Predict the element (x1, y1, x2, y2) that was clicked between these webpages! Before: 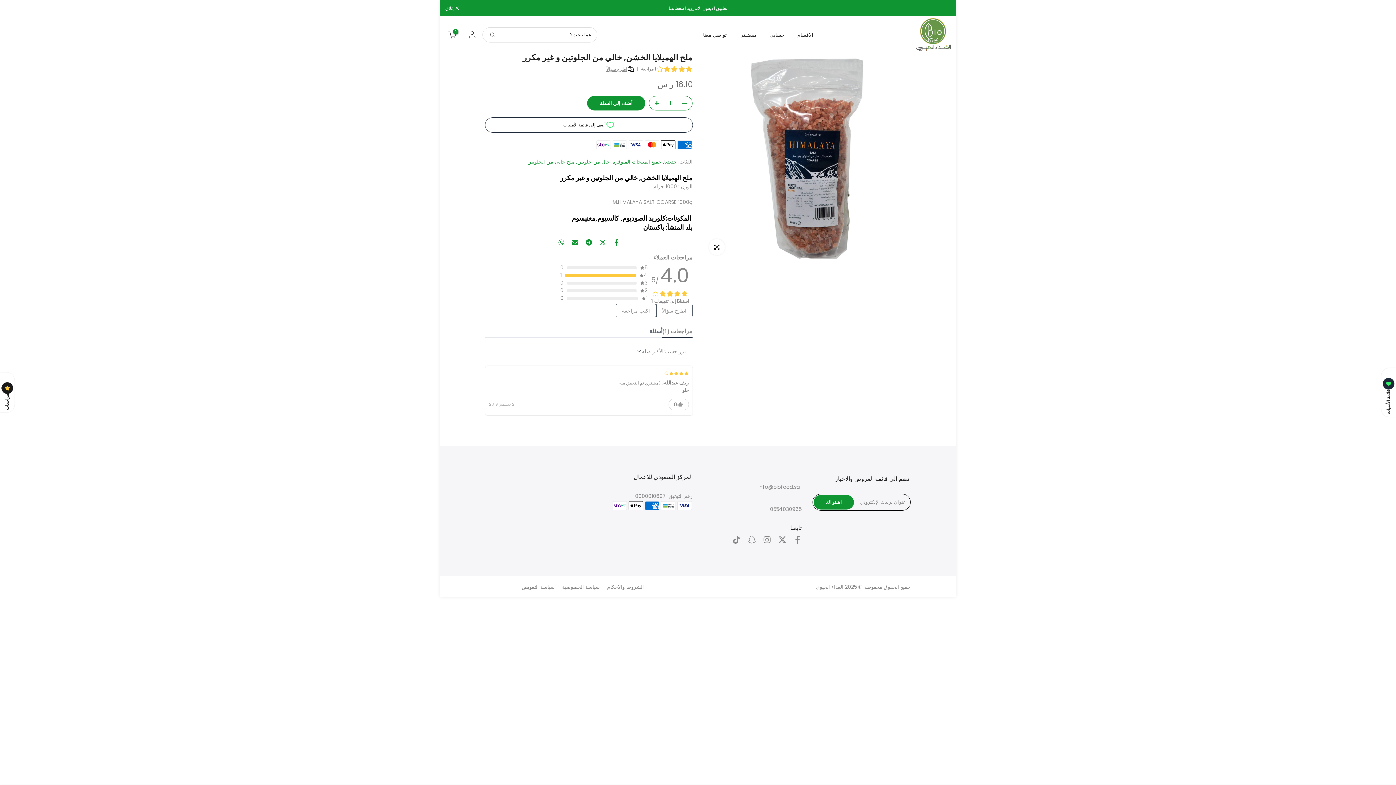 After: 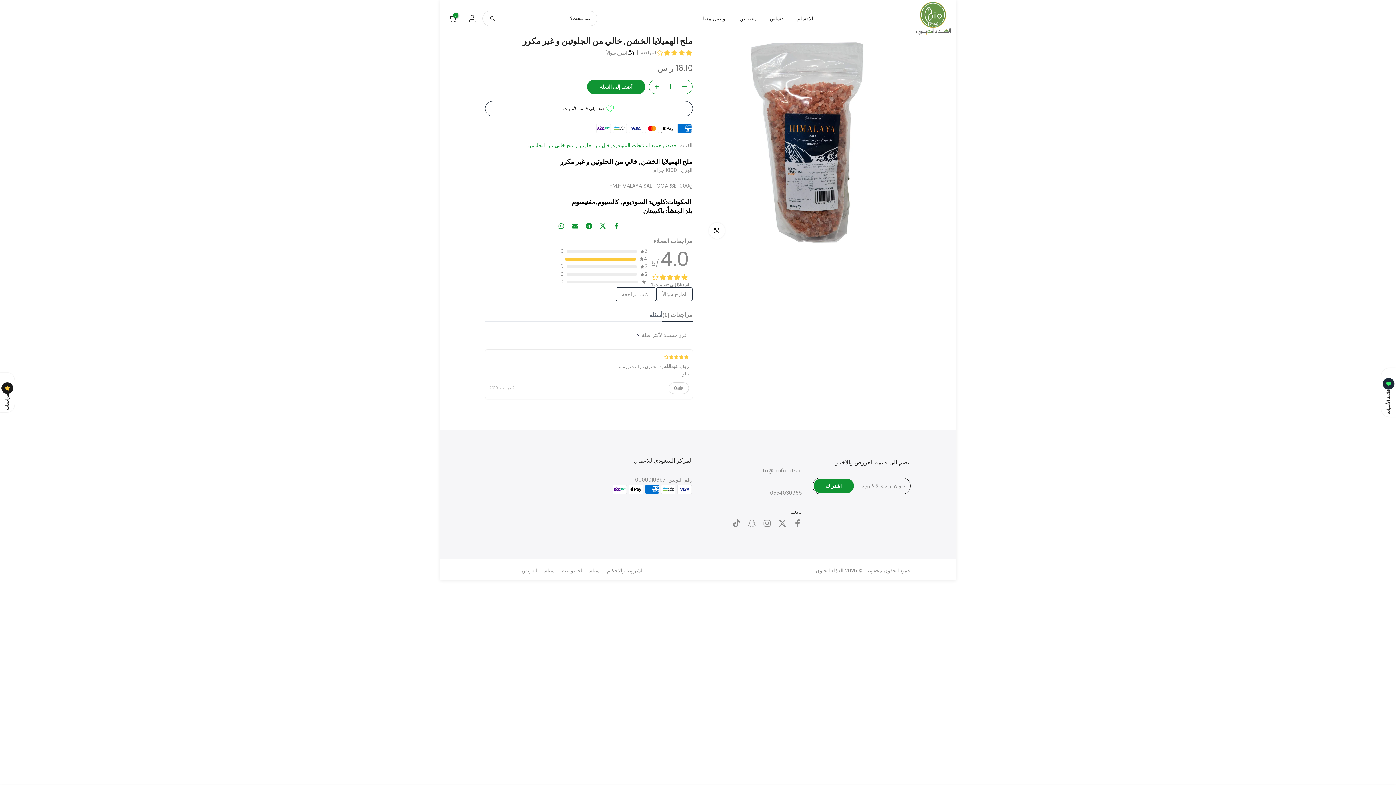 Action: label:  إغلاق bbox: (445, 6, 458, 10)